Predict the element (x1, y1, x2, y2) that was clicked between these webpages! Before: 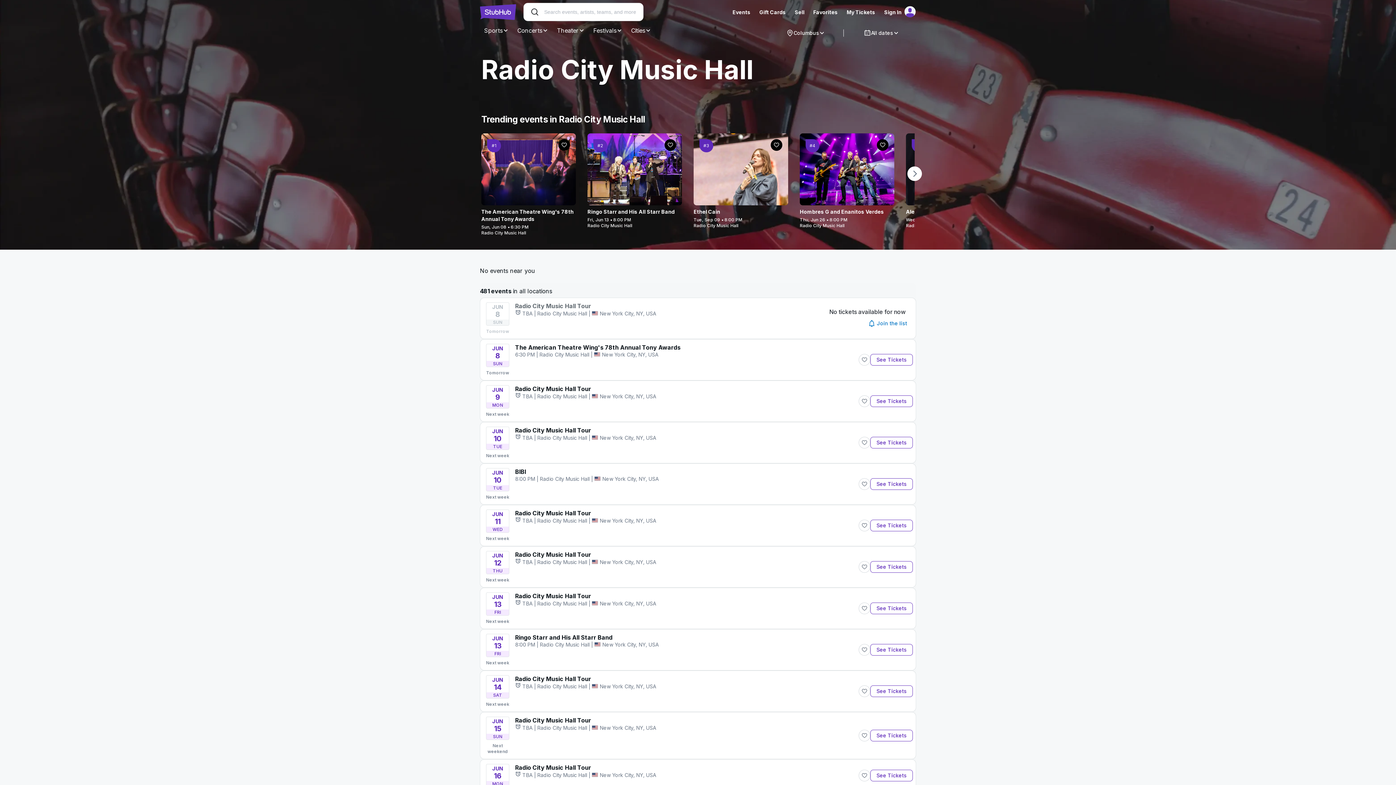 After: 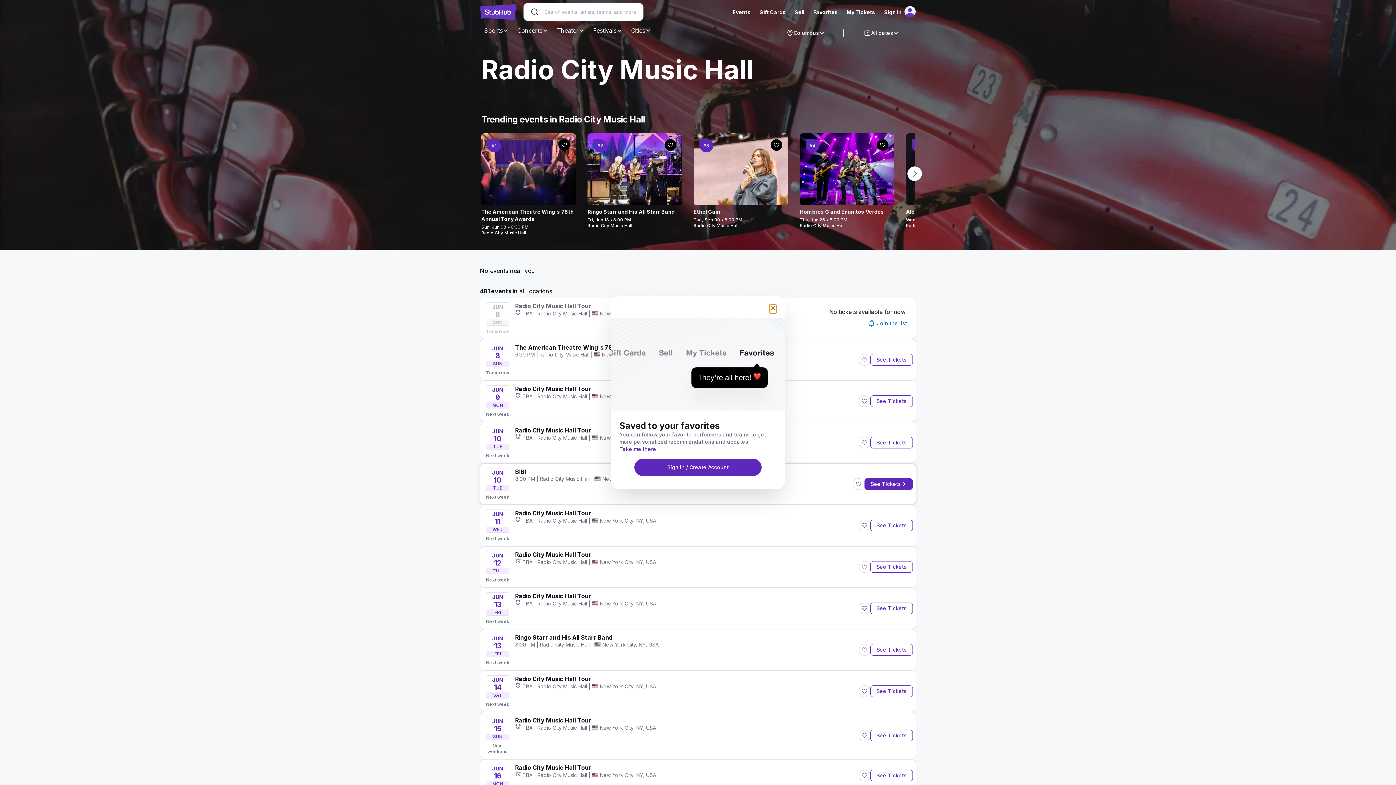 Action: bbox: (858, 478, 870, 490) label: Favorite